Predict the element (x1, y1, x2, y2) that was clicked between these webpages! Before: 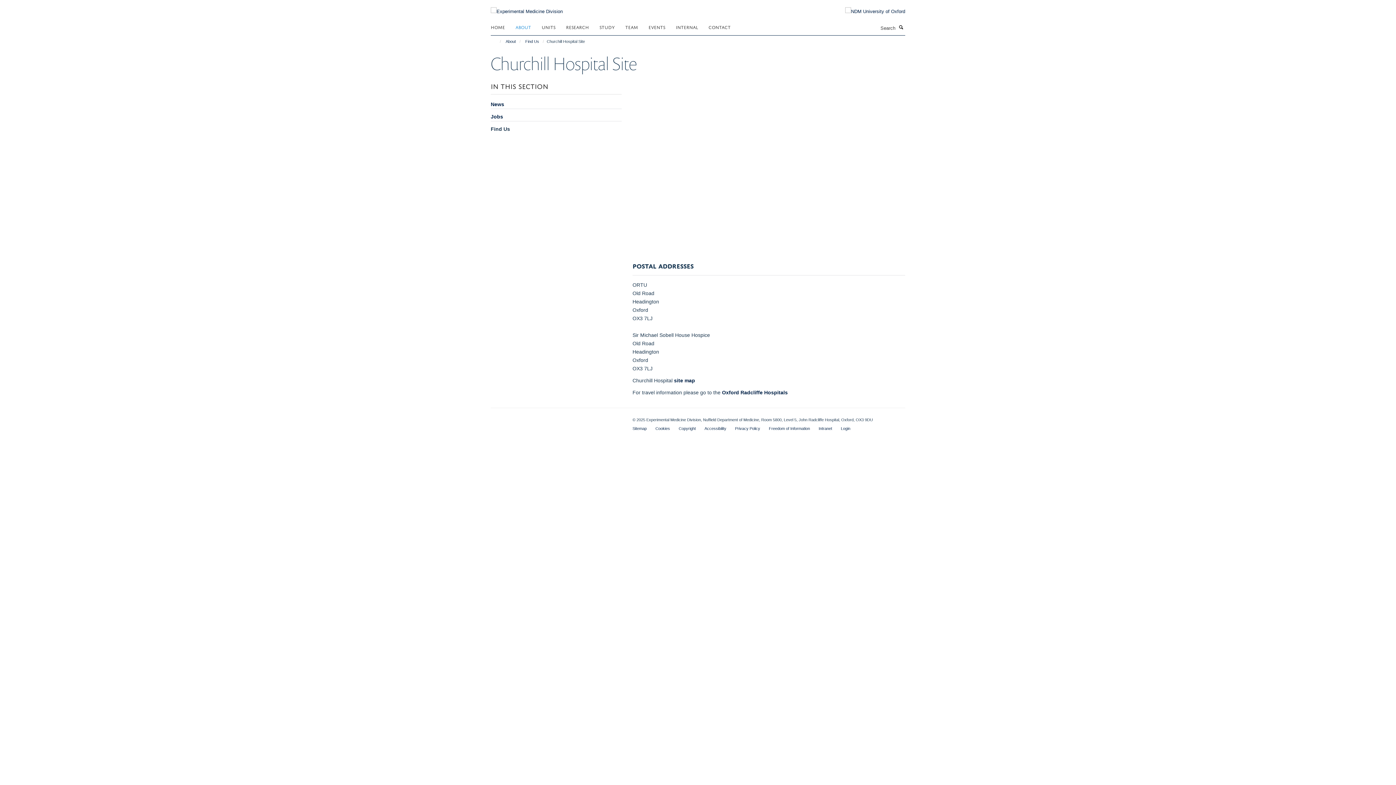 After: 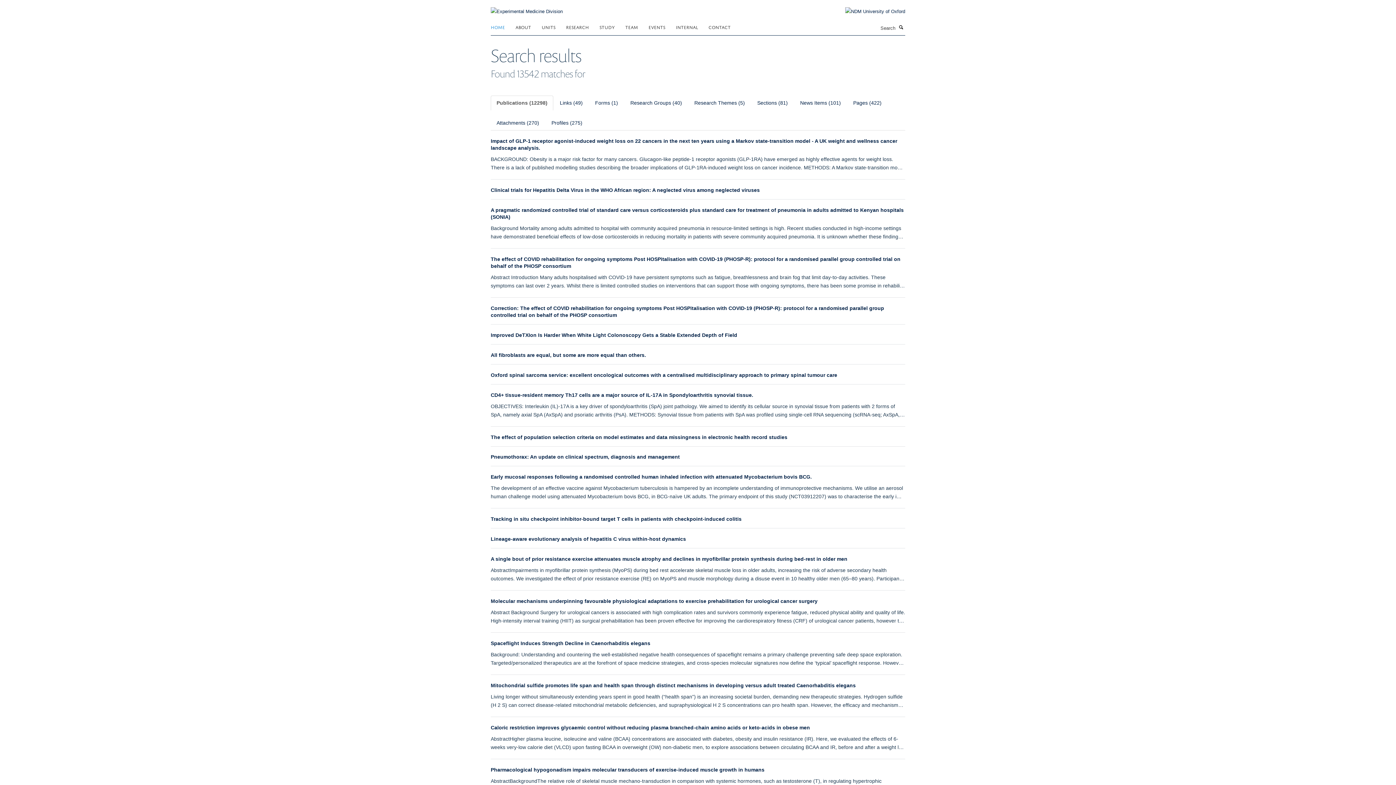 Action: label: Search bbox: (897, 23, 905, 31)